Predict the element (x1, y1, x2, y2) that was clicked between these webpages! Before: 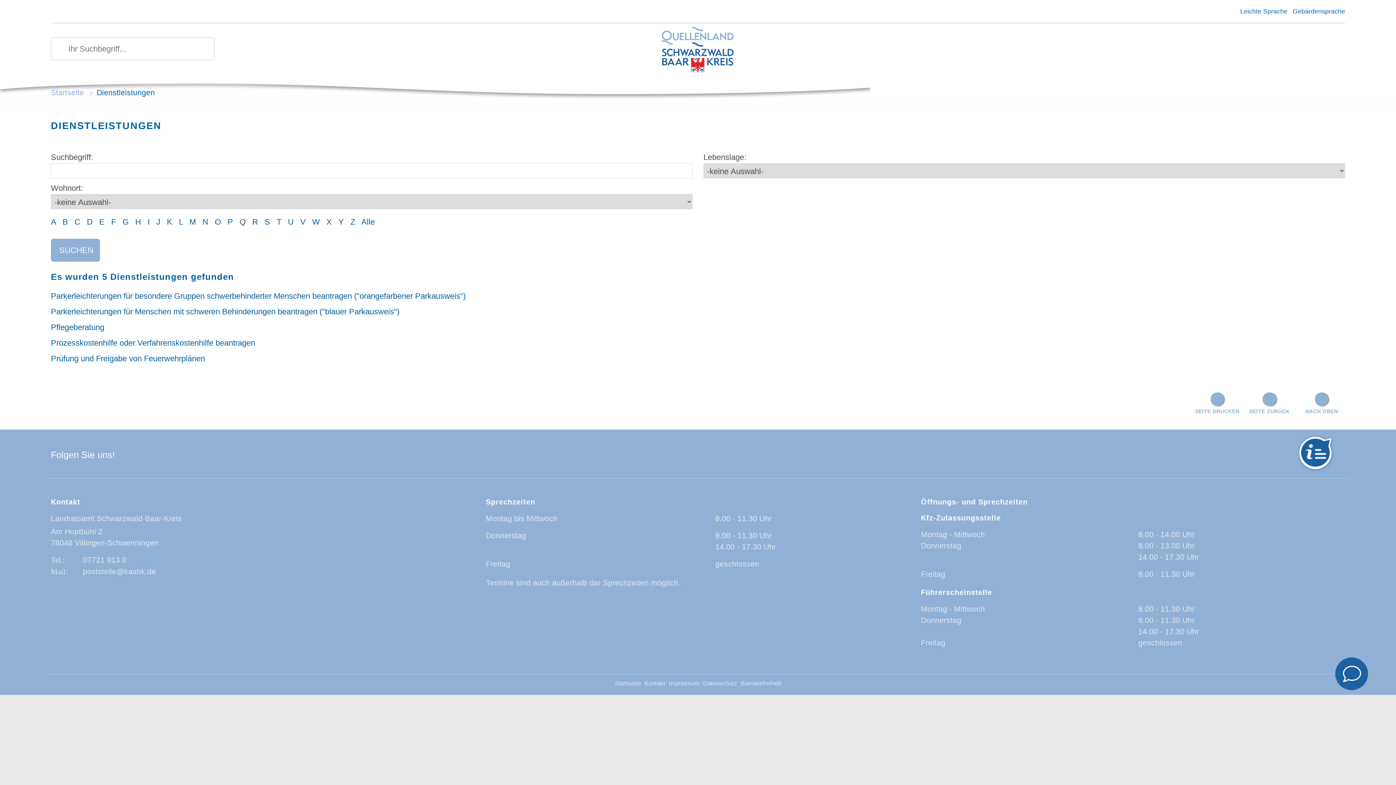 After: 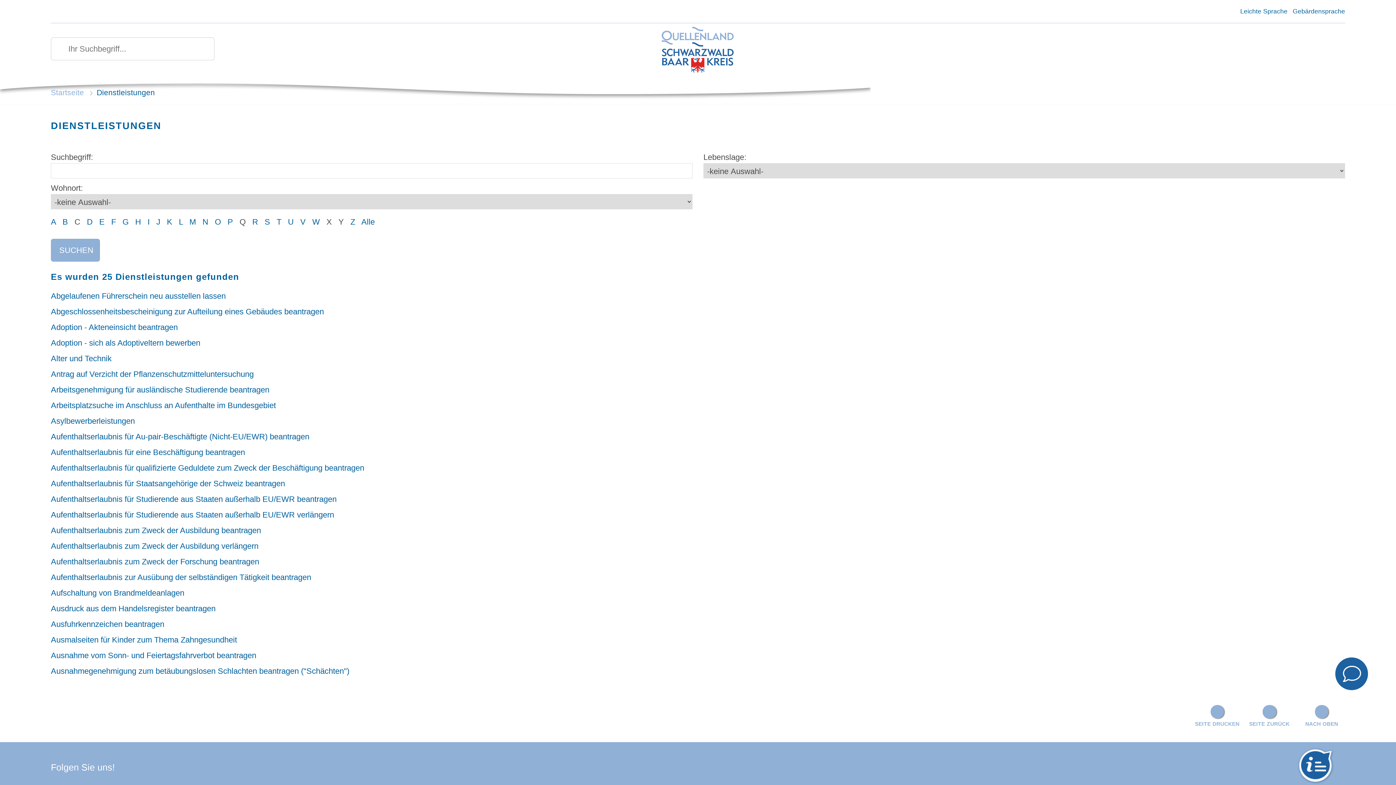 Action: label: A bbox: (50, 217, 56, 226)